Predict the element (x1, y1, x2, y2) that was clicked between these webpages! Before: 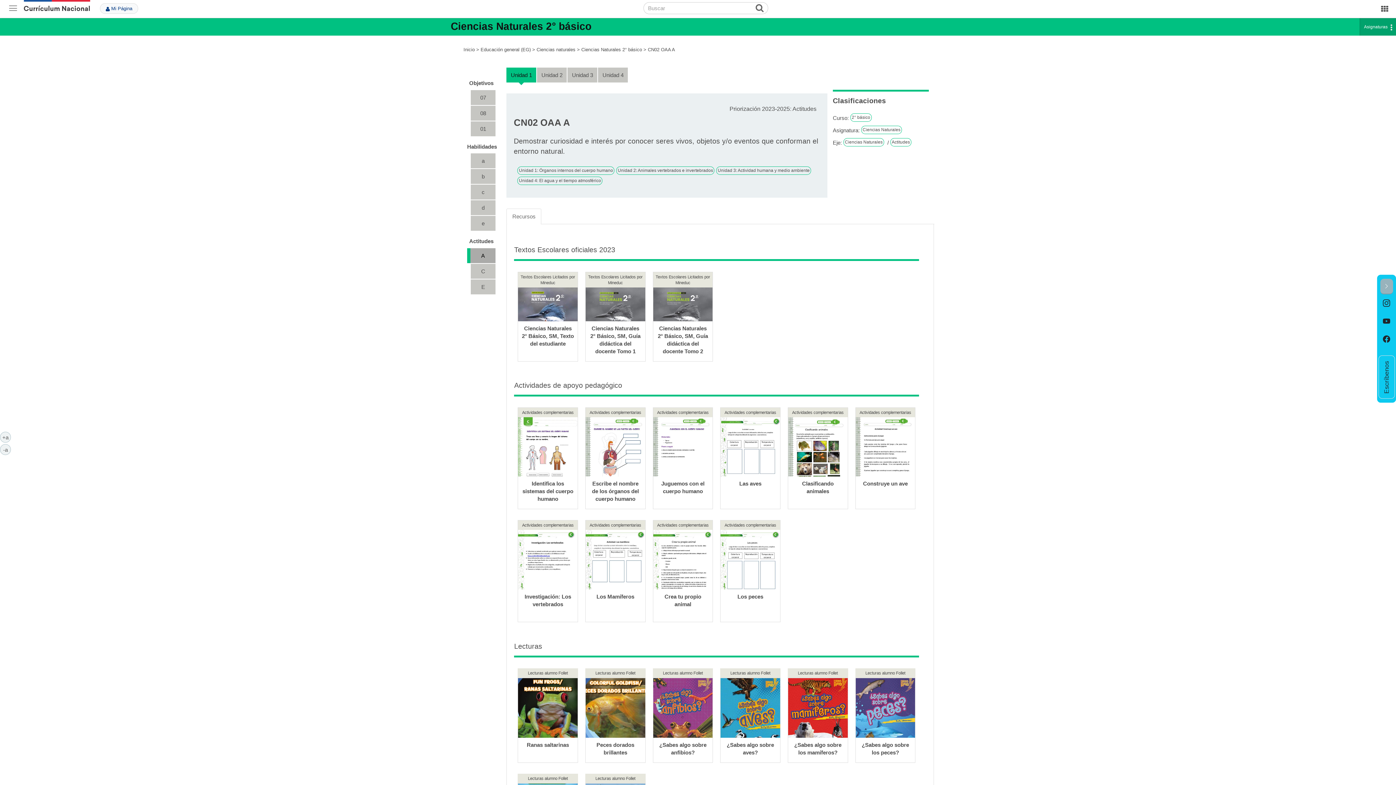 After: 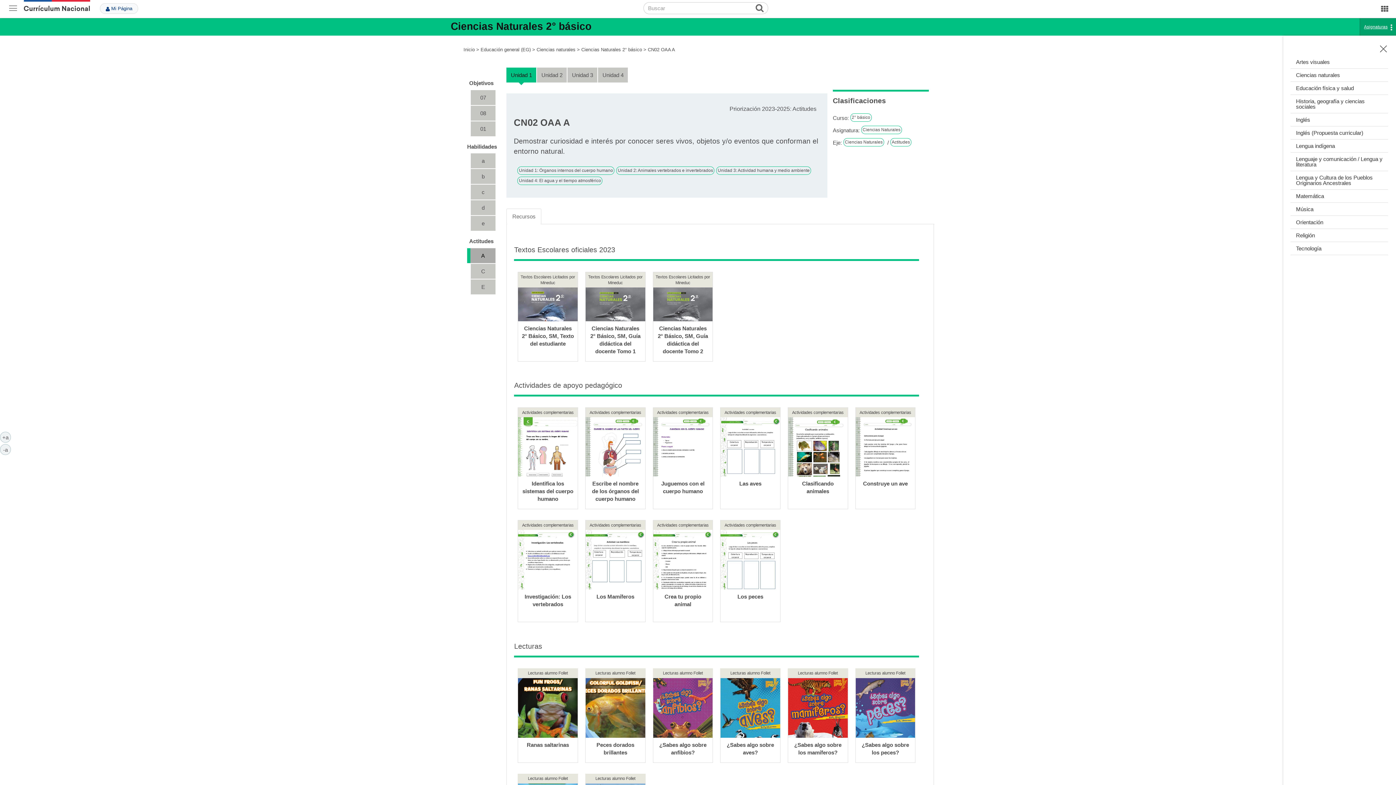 Action: bbox: (1360, 18, 1396, 35) label: Asignaturas